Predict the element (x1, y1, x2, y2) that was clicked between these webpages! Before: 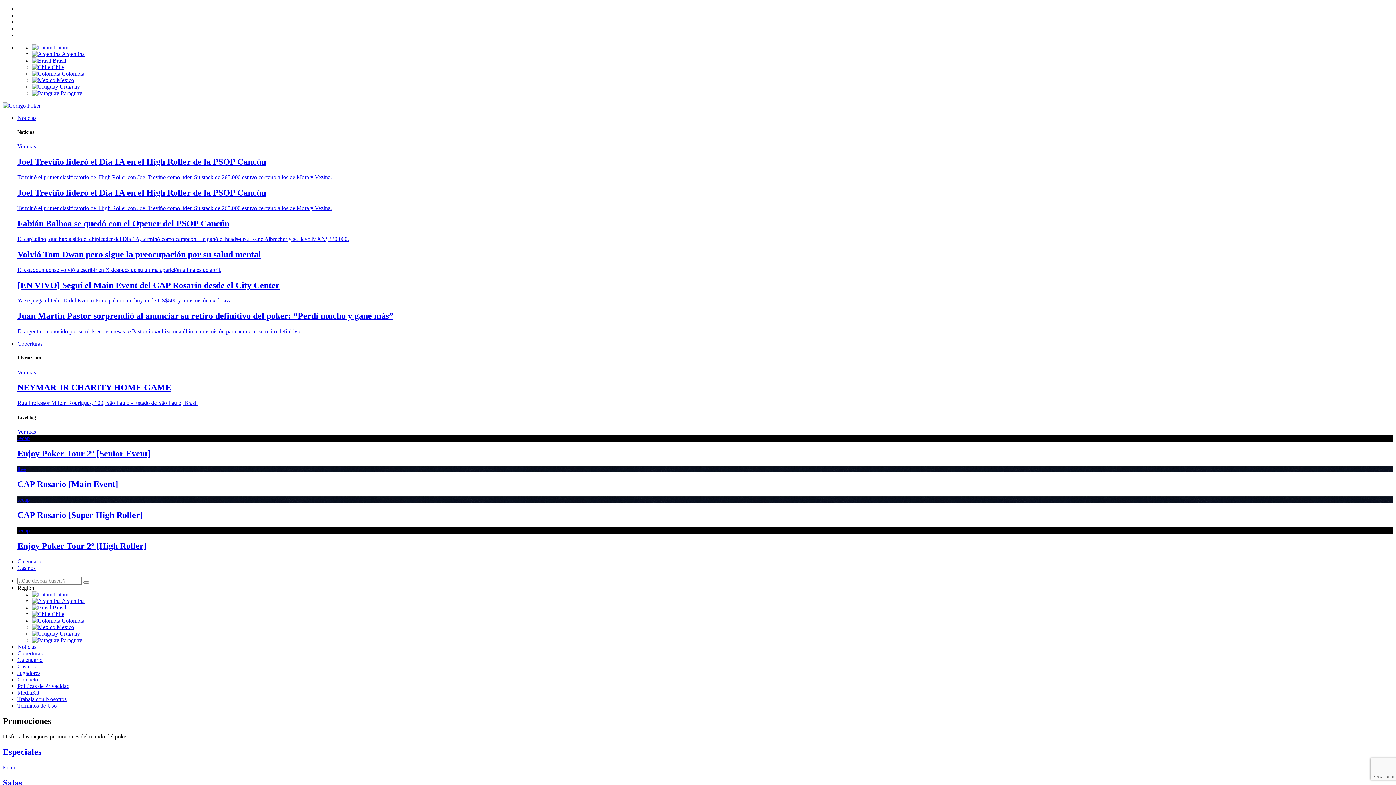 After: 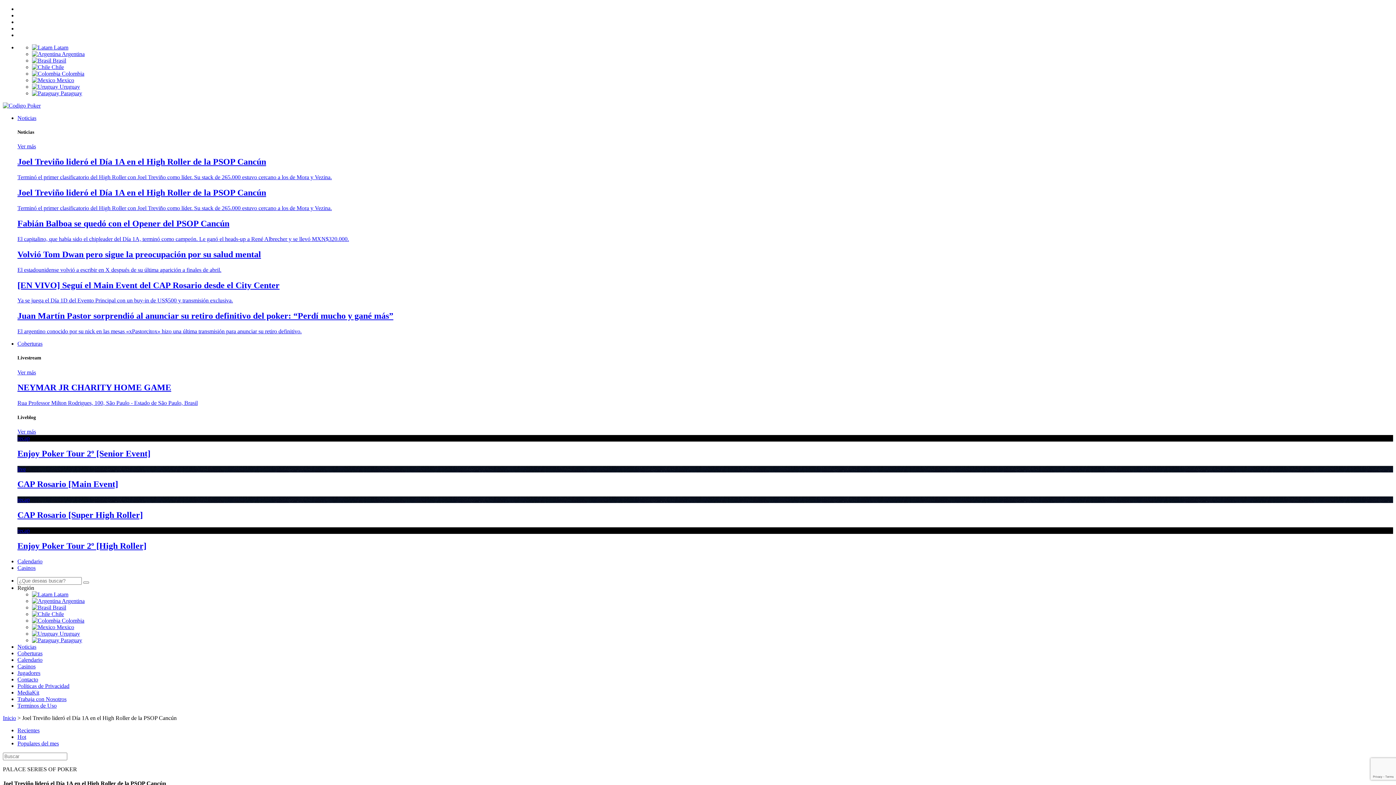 Action: bbox: (17, 157, 1393, 180) label: Joel Treviño lideró el Día 1A en el High Roller de la PSOP Cancún

Terminó el primer clasificatorio del High Roller con Joel Treviño como líder. Su stack de 265.000 estuvo cercano a los de Mora y Vezina.